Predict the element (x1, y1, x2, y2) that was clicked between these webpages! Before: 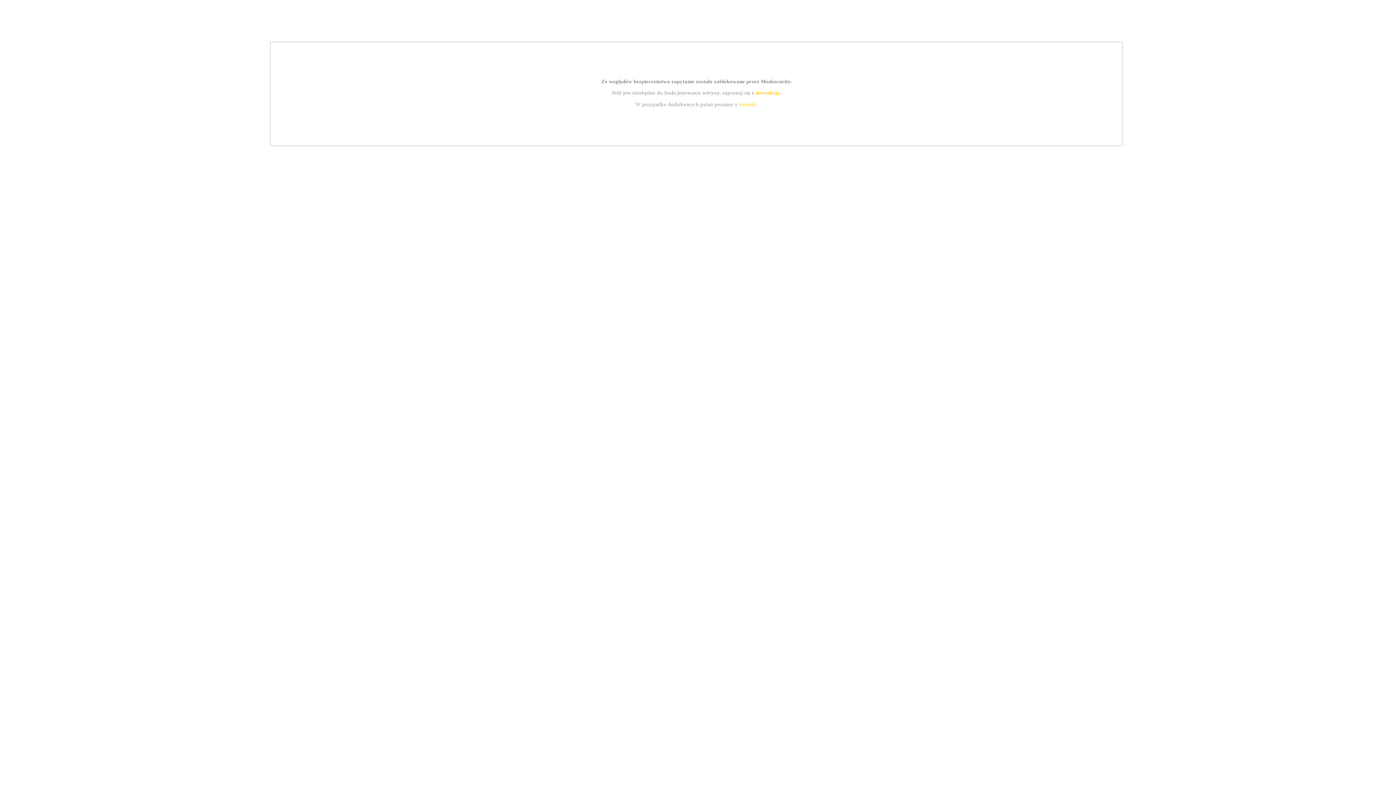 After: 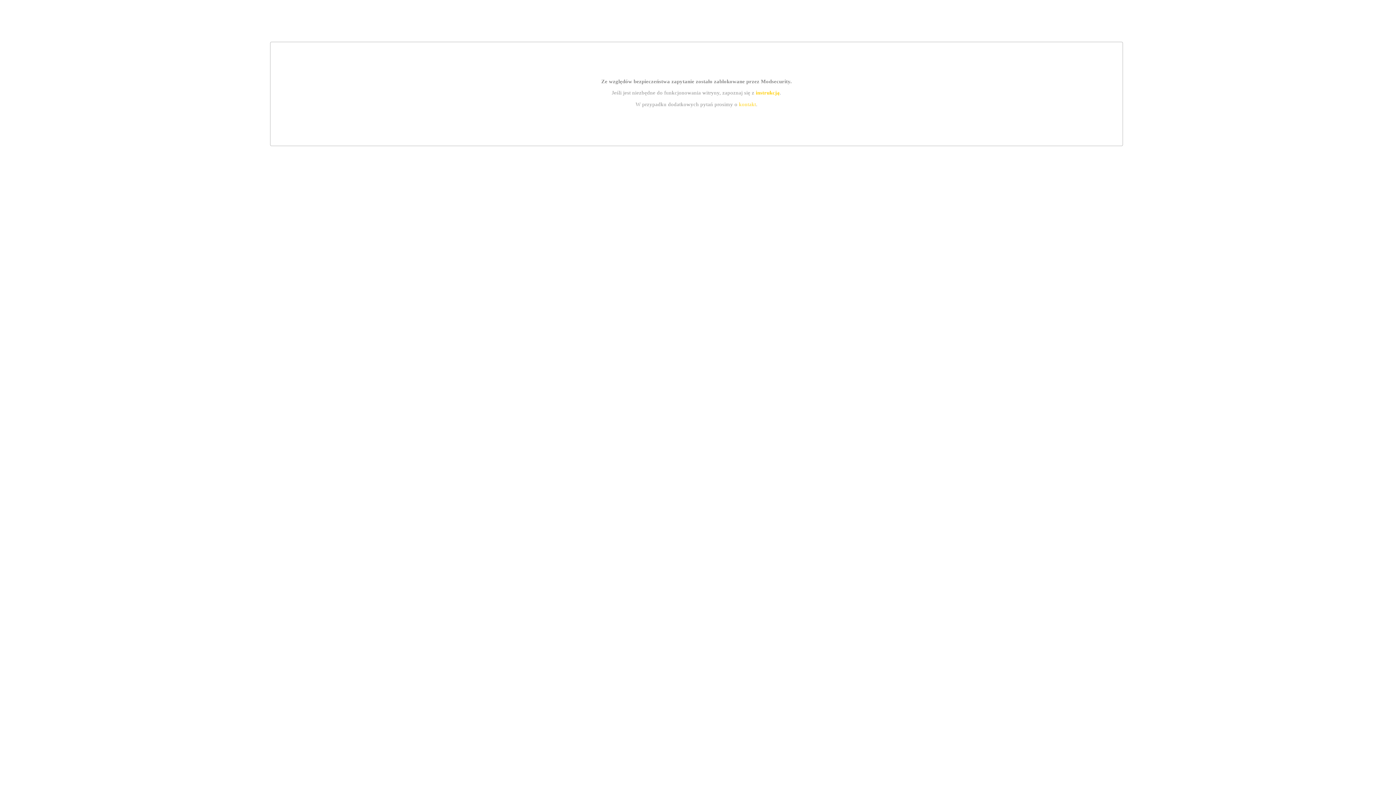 Action: label: kontakt bbox: (739, 101, 756, 107)